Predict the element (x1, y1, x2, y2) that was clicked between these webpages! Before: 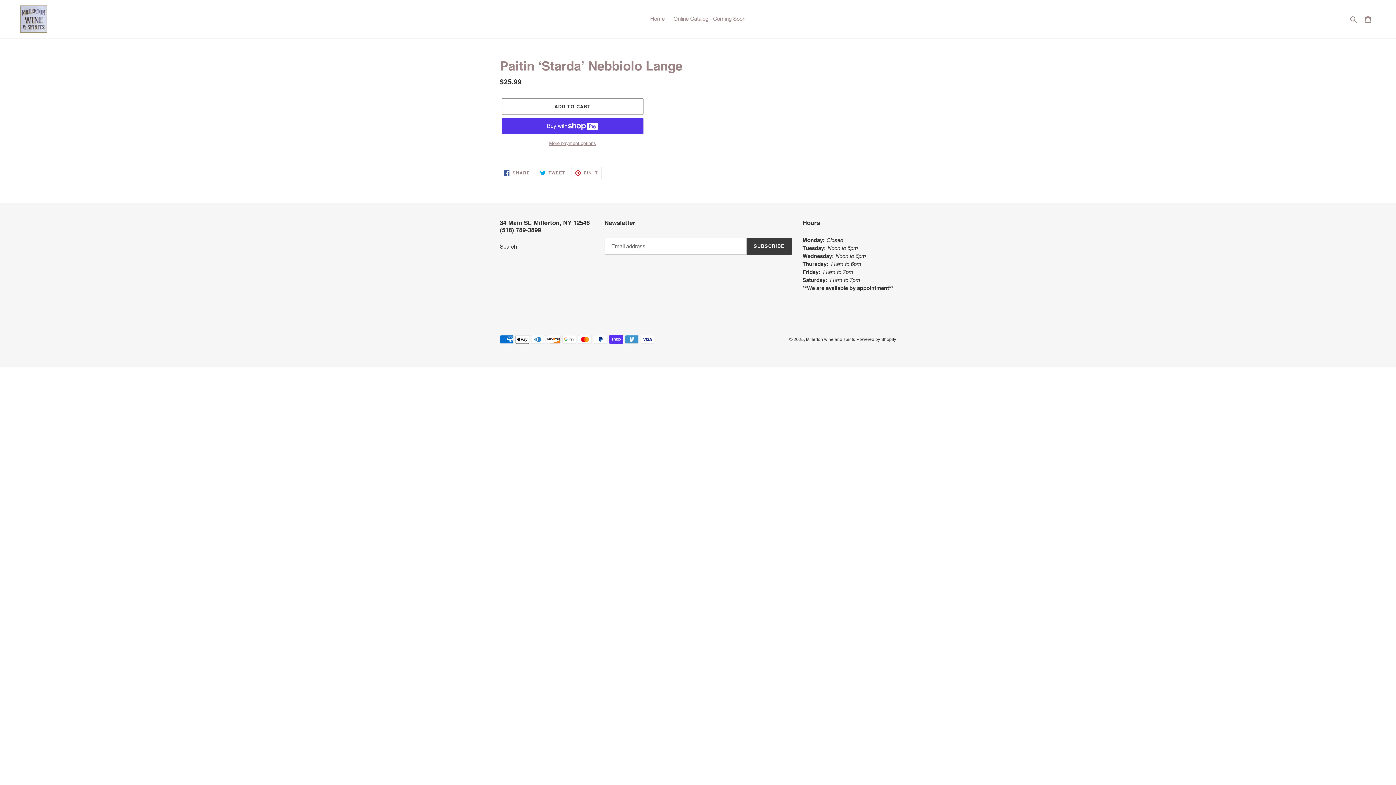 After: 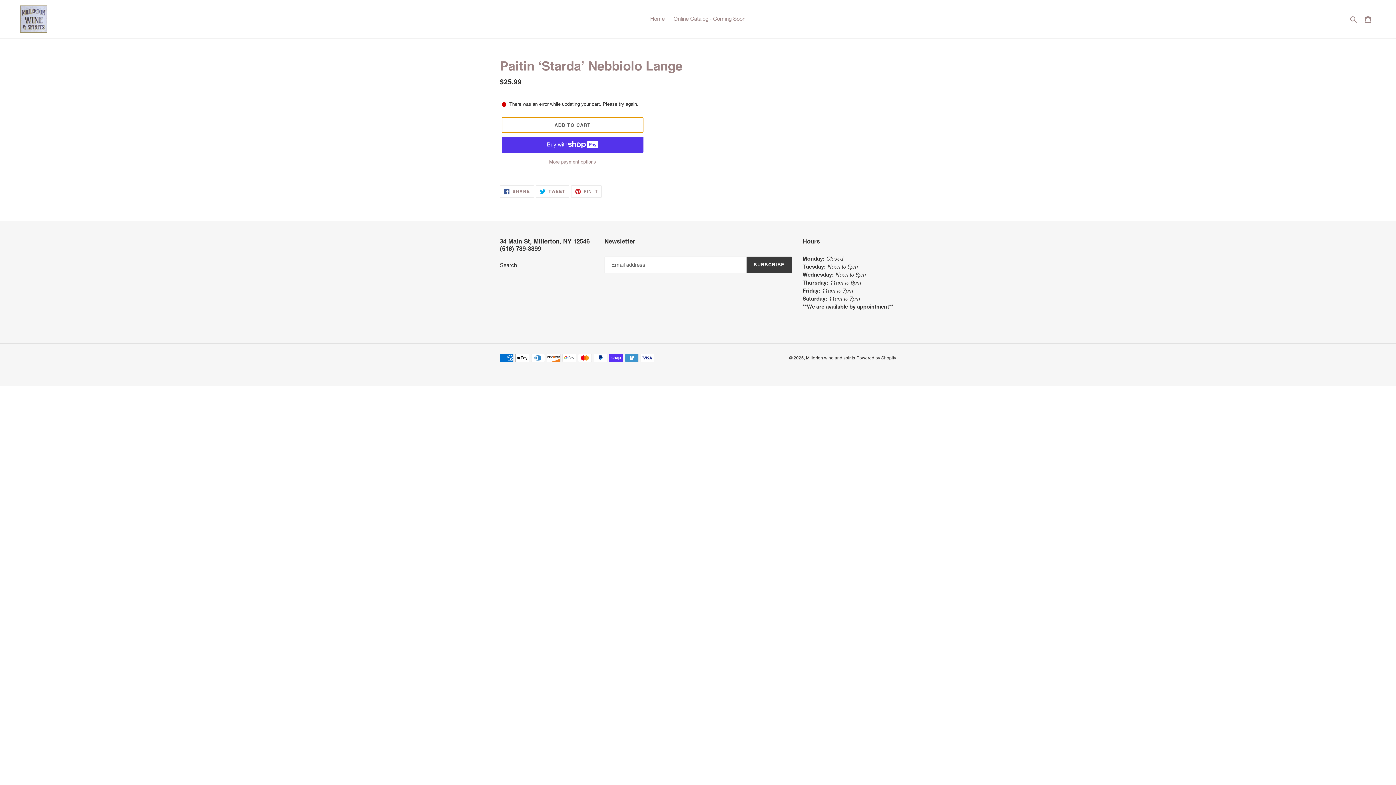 Action: label: Add to cart bbox: (501, 98, 643, 114)